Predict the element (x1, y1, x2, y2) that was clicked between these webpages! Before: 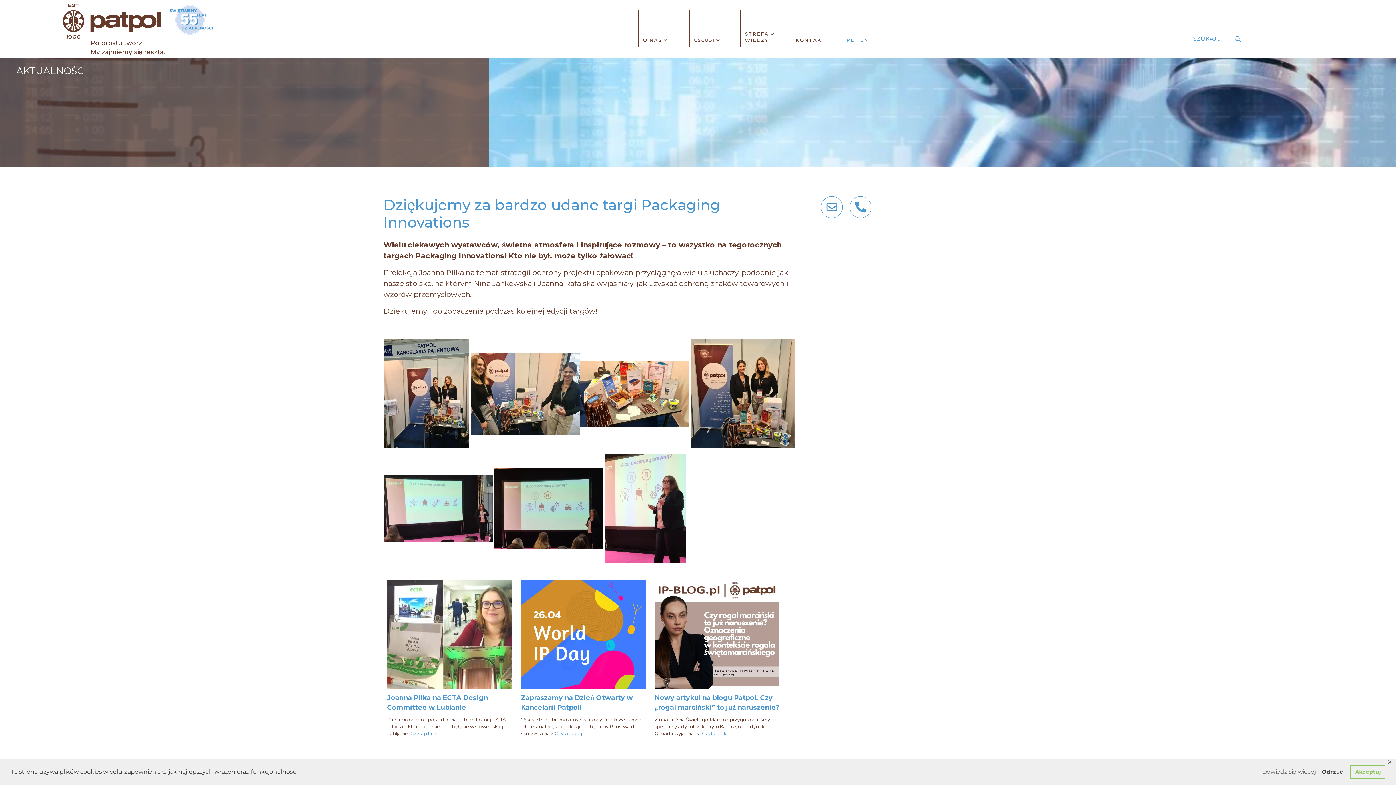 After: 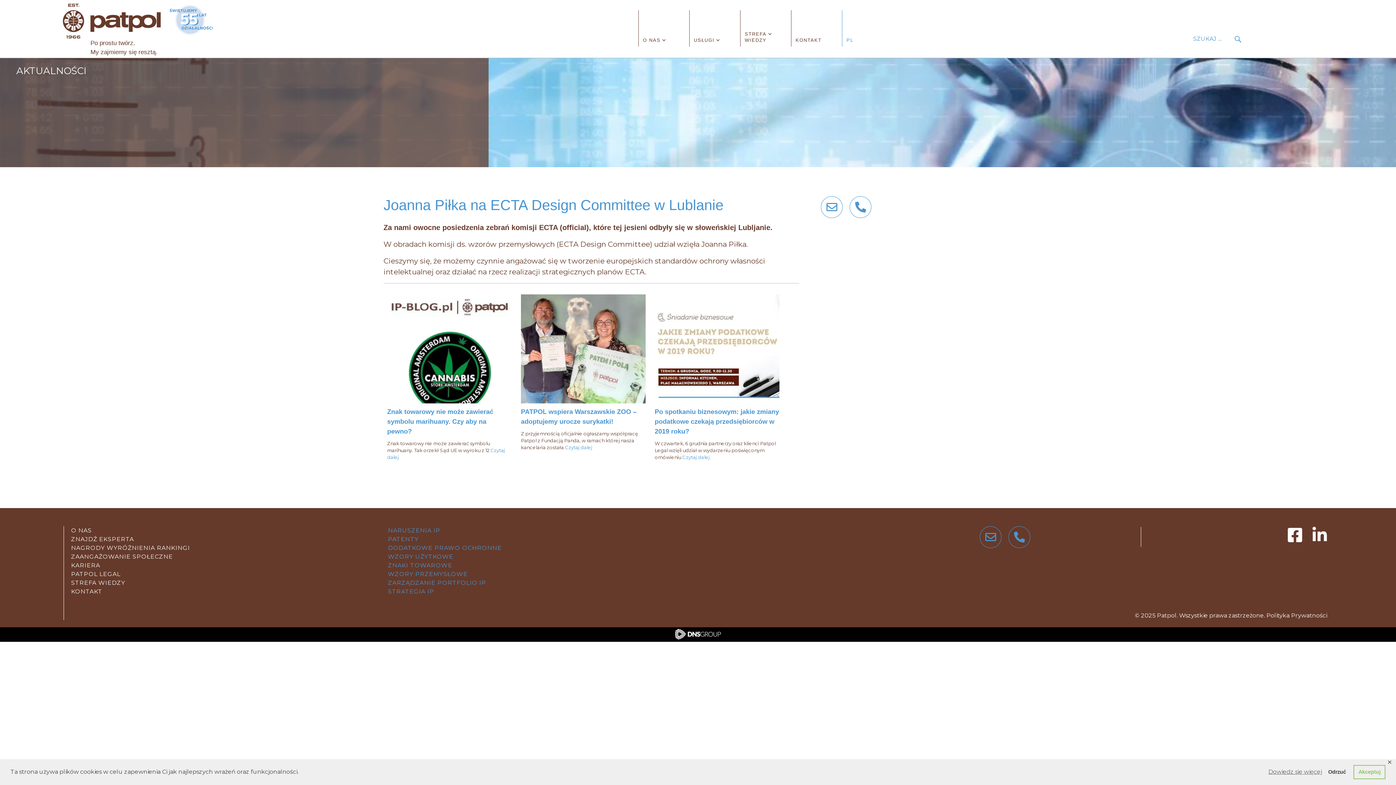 Action: label: Joanna Piłka na ECTA Design Committee w Lublanie bbox: (387, 693, 511, 712)